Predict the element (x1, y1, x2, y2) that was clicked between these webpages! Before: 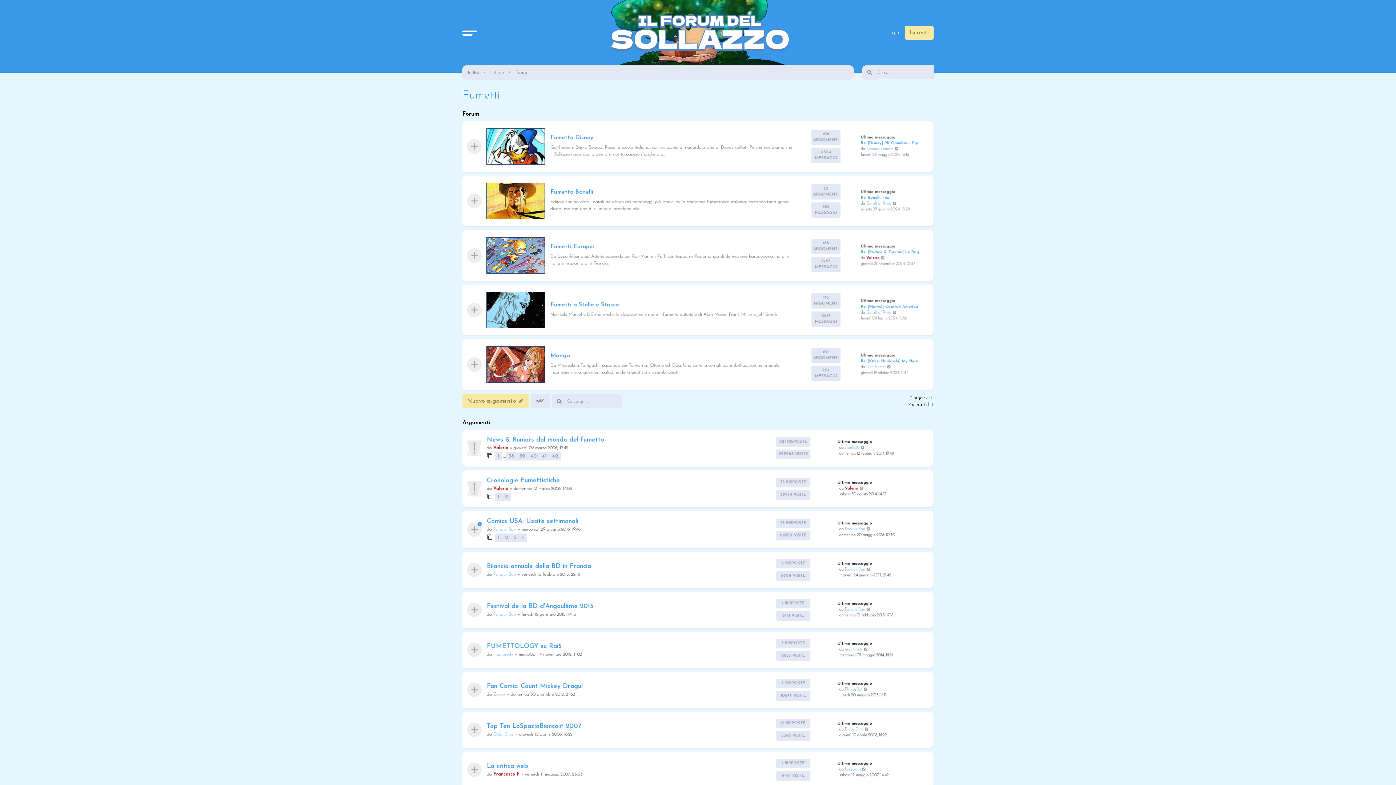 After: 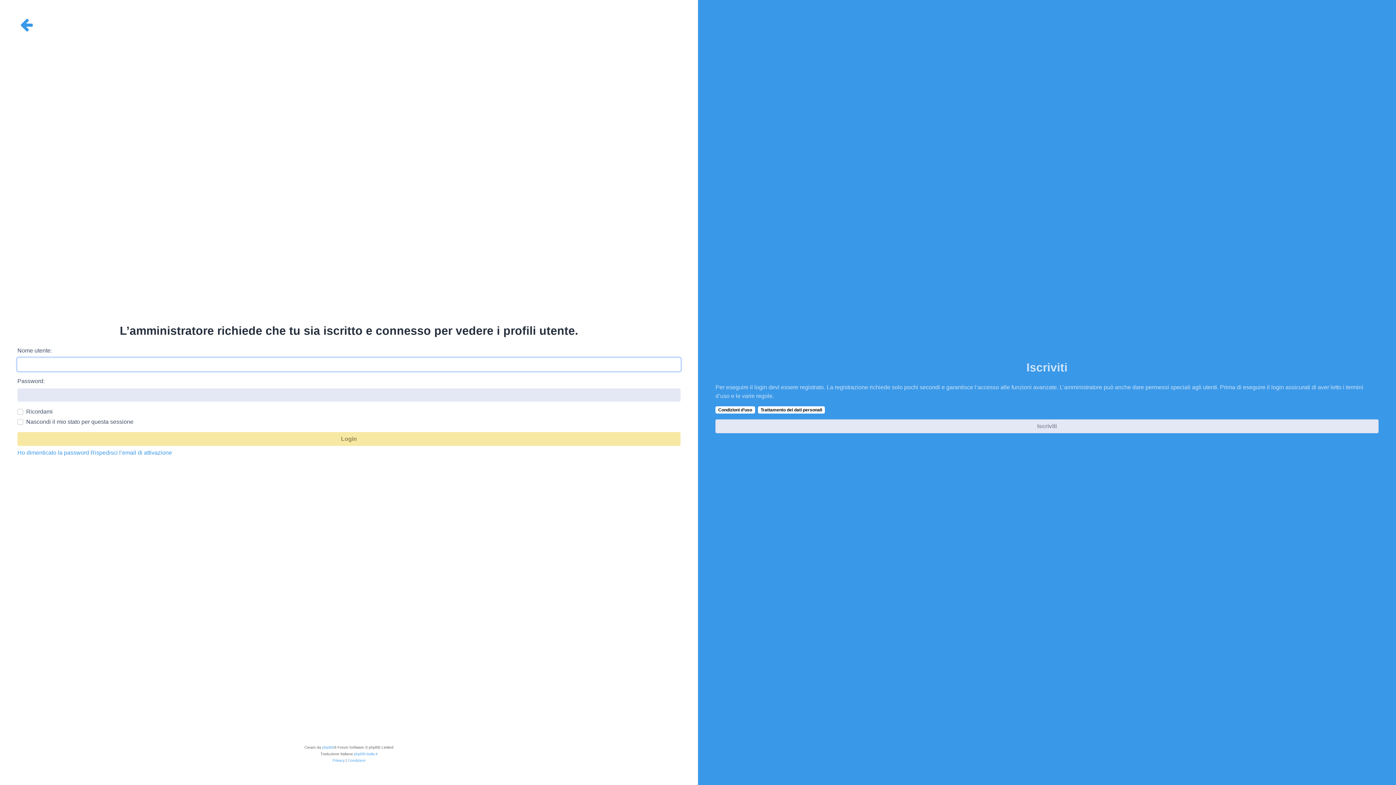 Action: label: Eldar Dice bbox: (493, 732, 513, 737)